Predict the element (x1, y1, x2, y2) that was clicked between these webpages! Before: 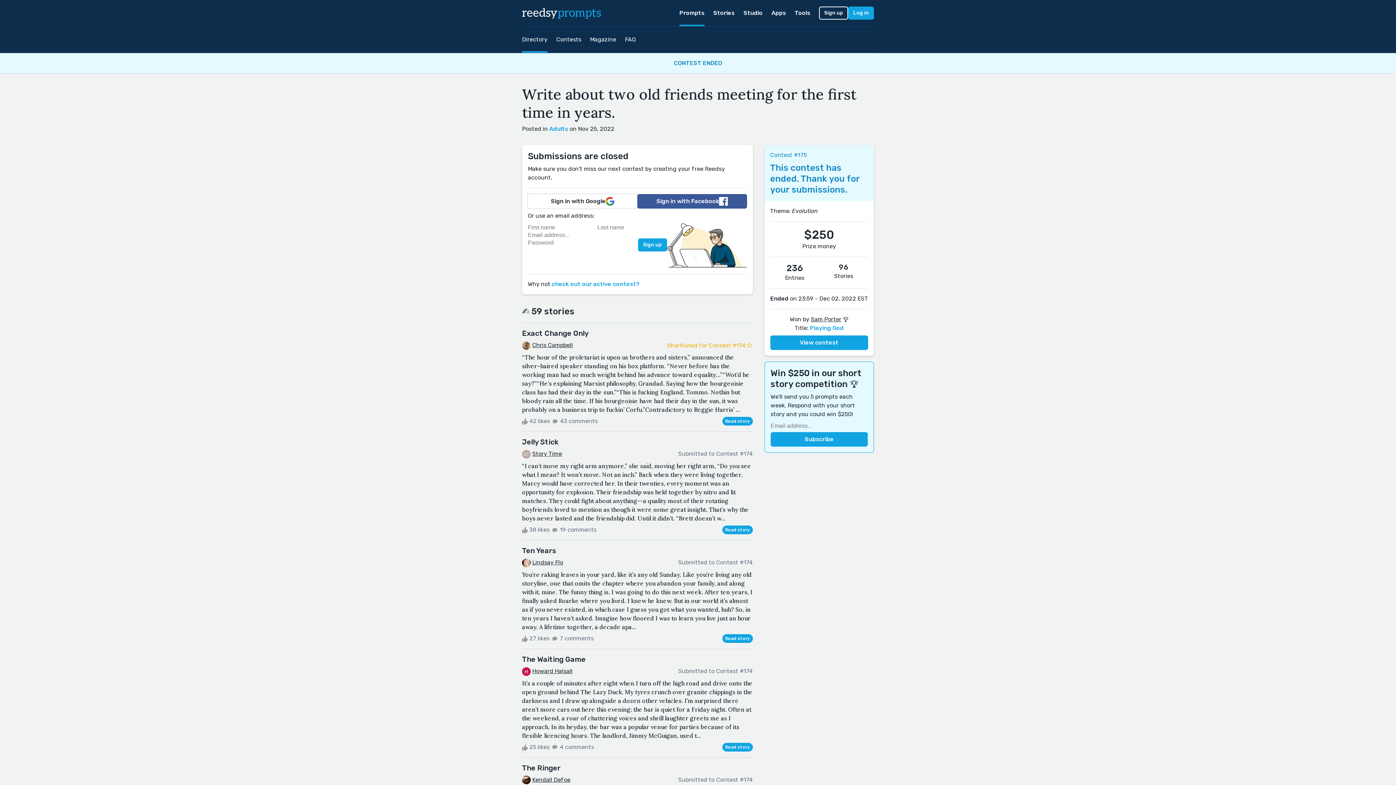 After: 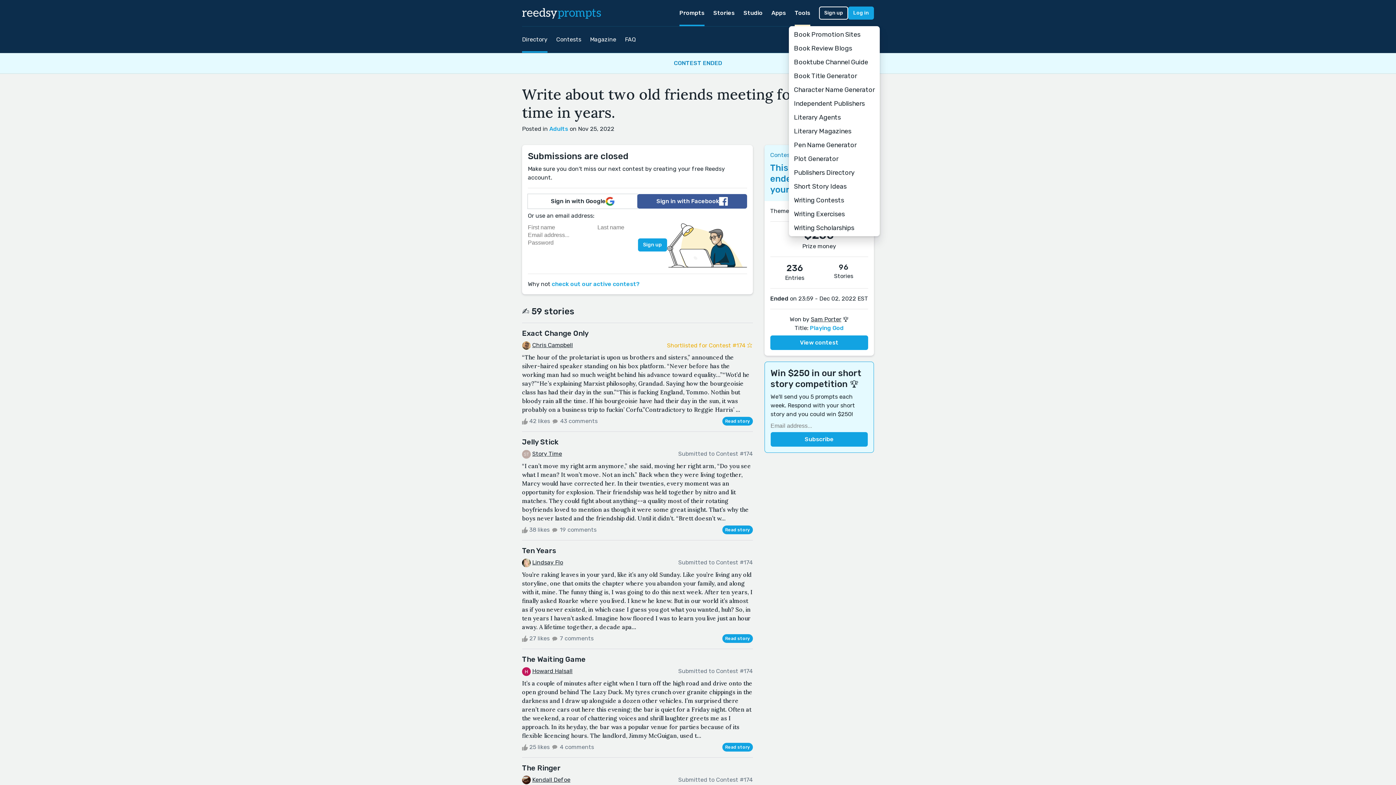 Action: label: Tools bbox: (794, 0, 810, 26)